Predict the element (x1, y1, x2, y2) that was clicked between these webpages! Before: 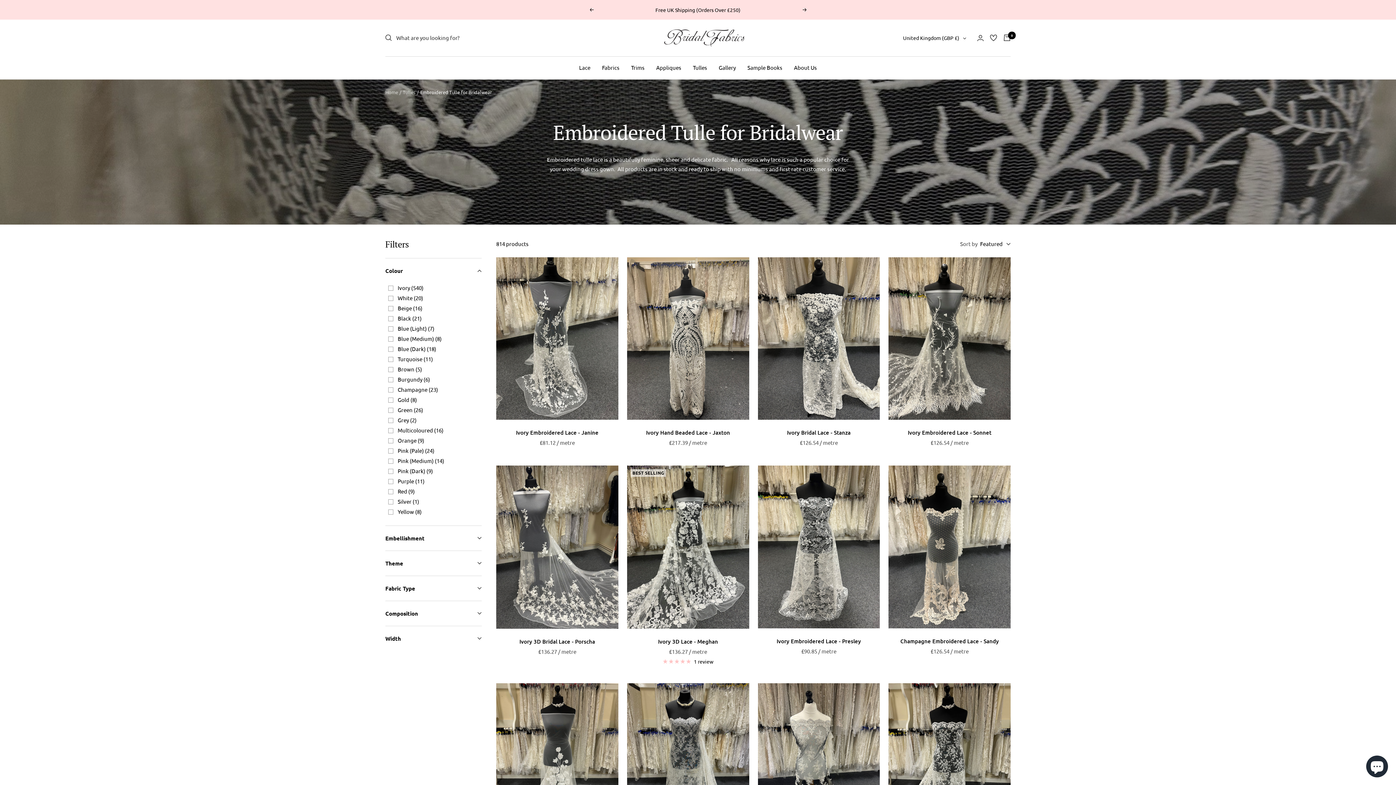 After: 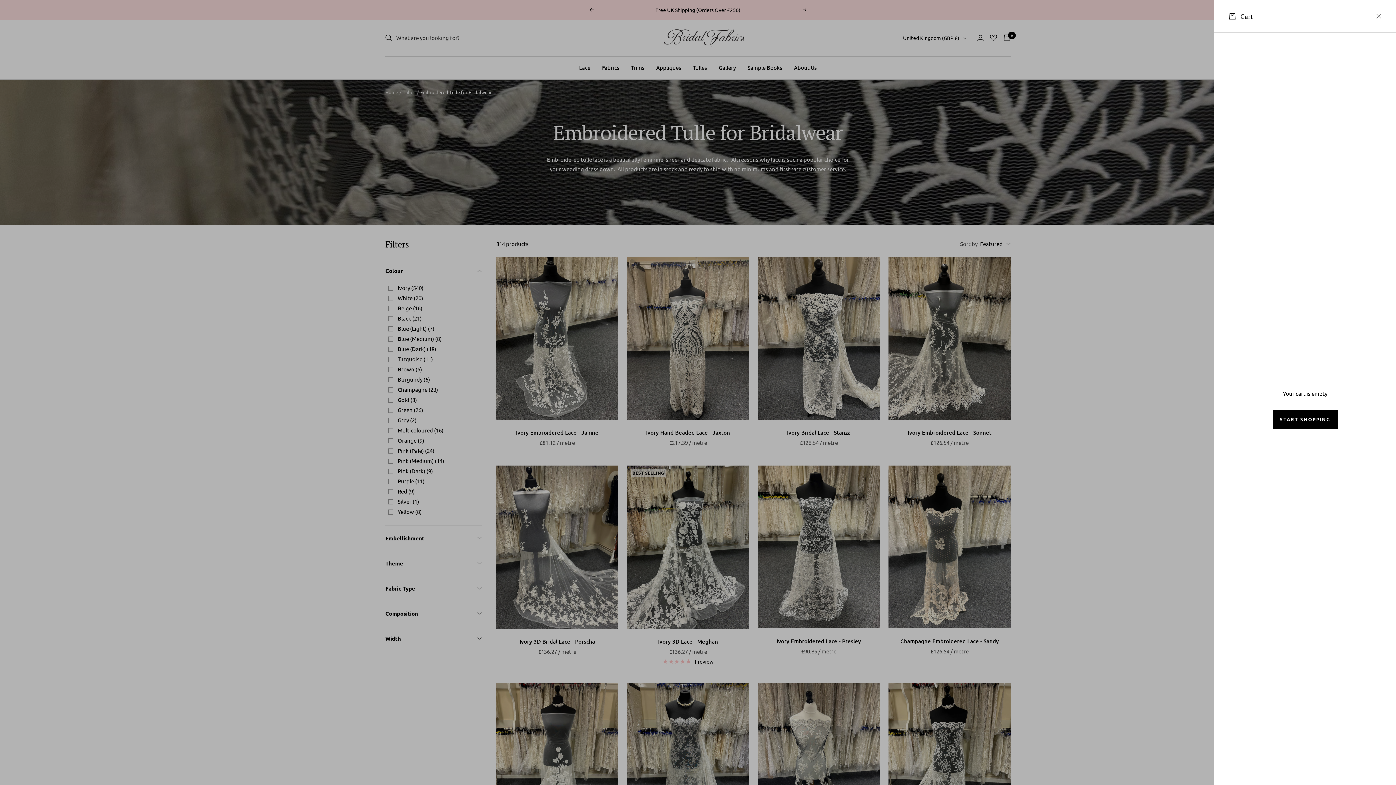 Action: label: Cart bbox: (1003, 34, 1010, 41)